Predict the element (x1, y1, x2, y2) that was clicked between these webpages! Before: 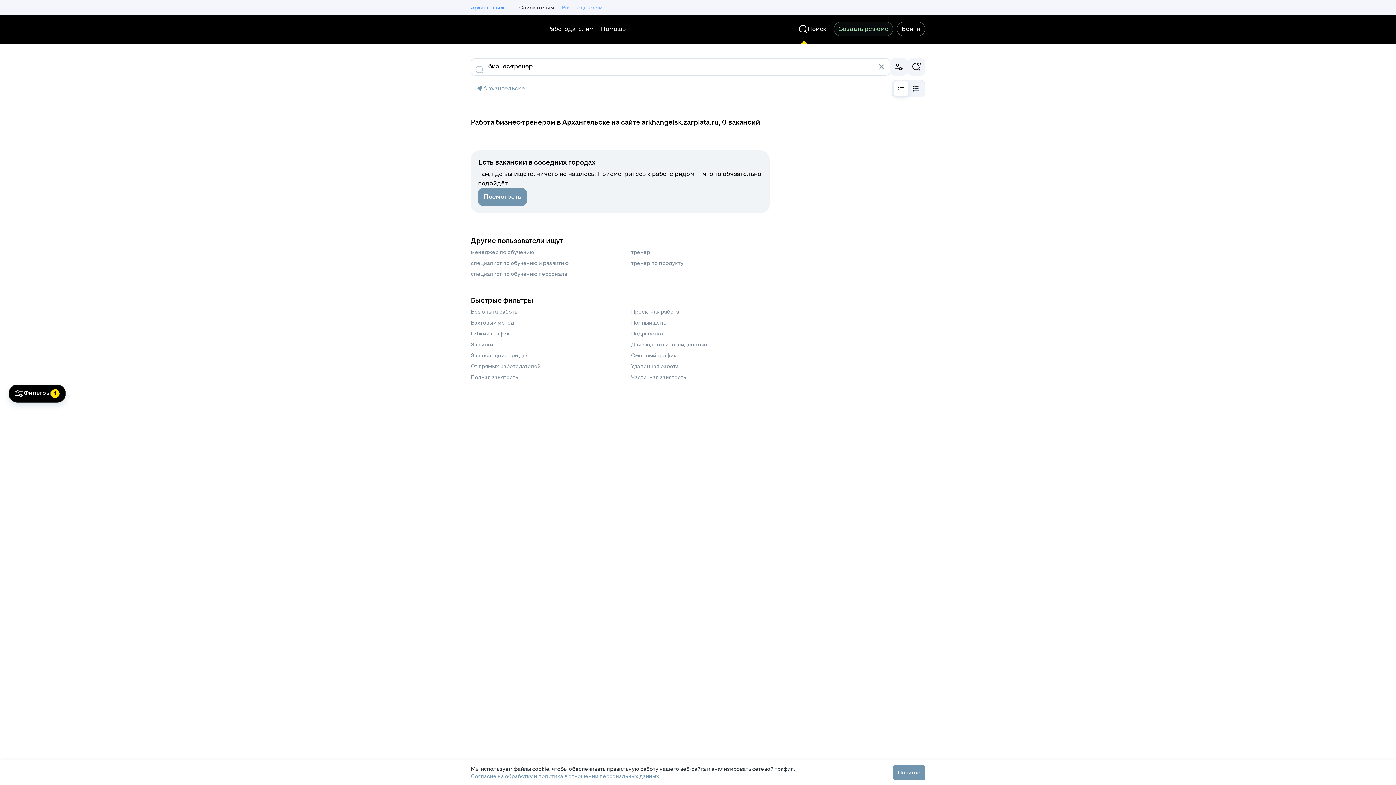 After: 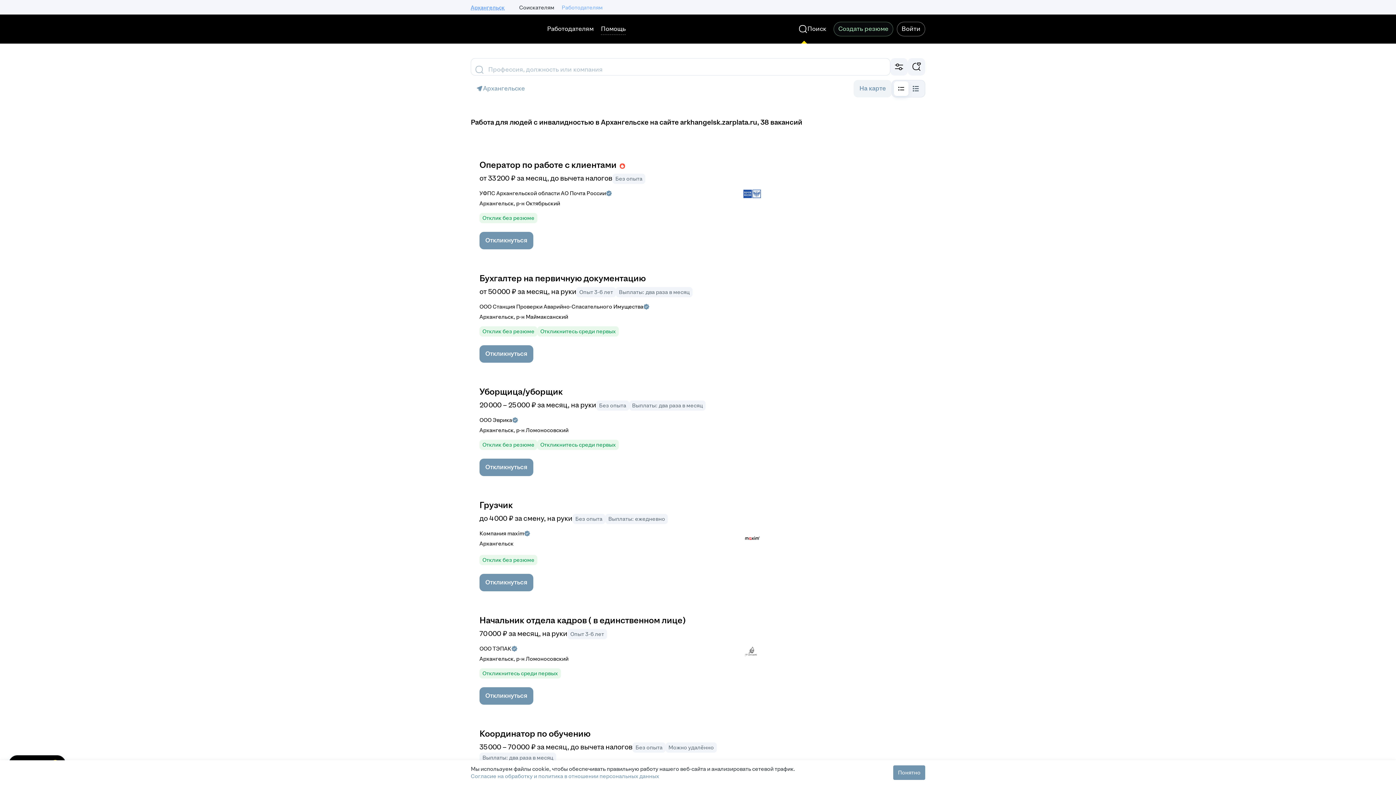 Action: label: Для людей с инвалидностью bbox: (631, 341, 707, 348)